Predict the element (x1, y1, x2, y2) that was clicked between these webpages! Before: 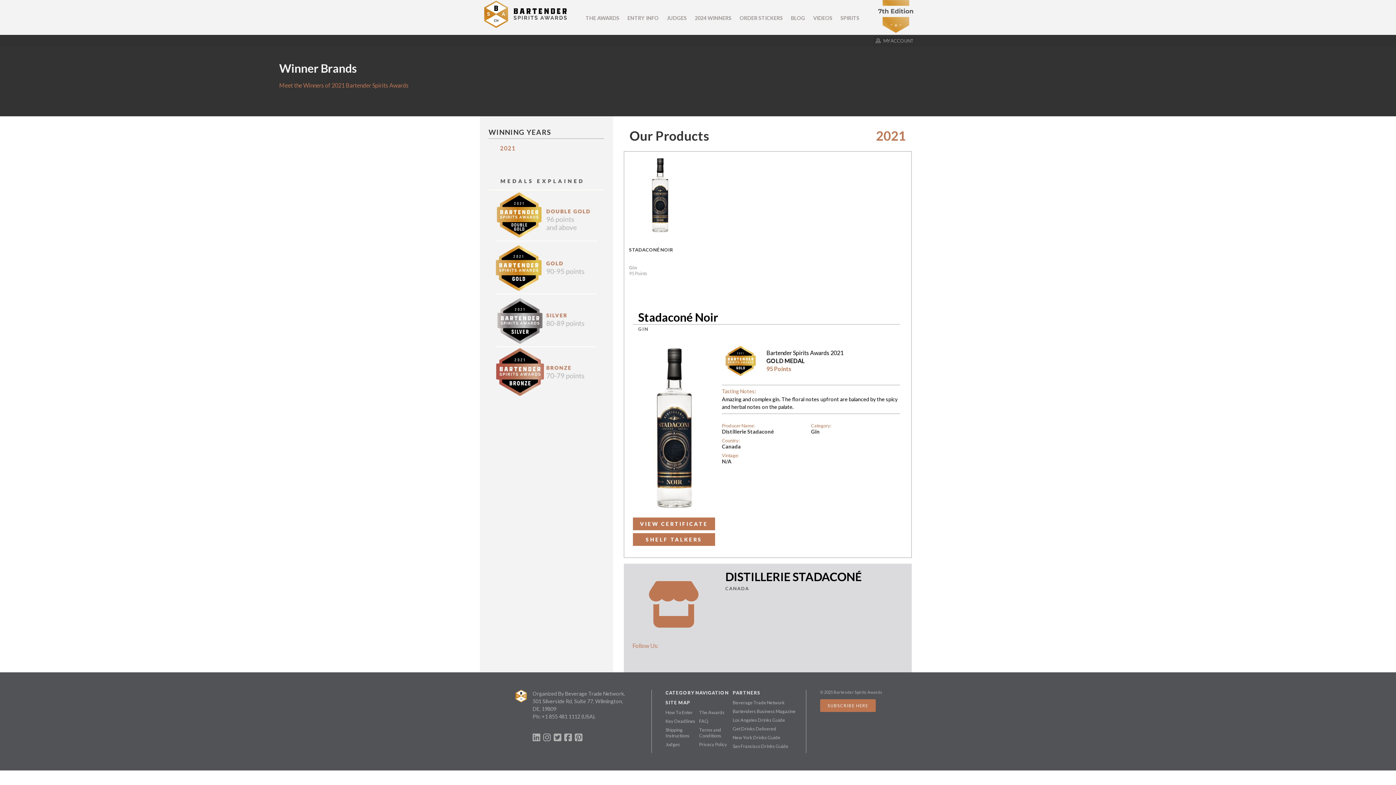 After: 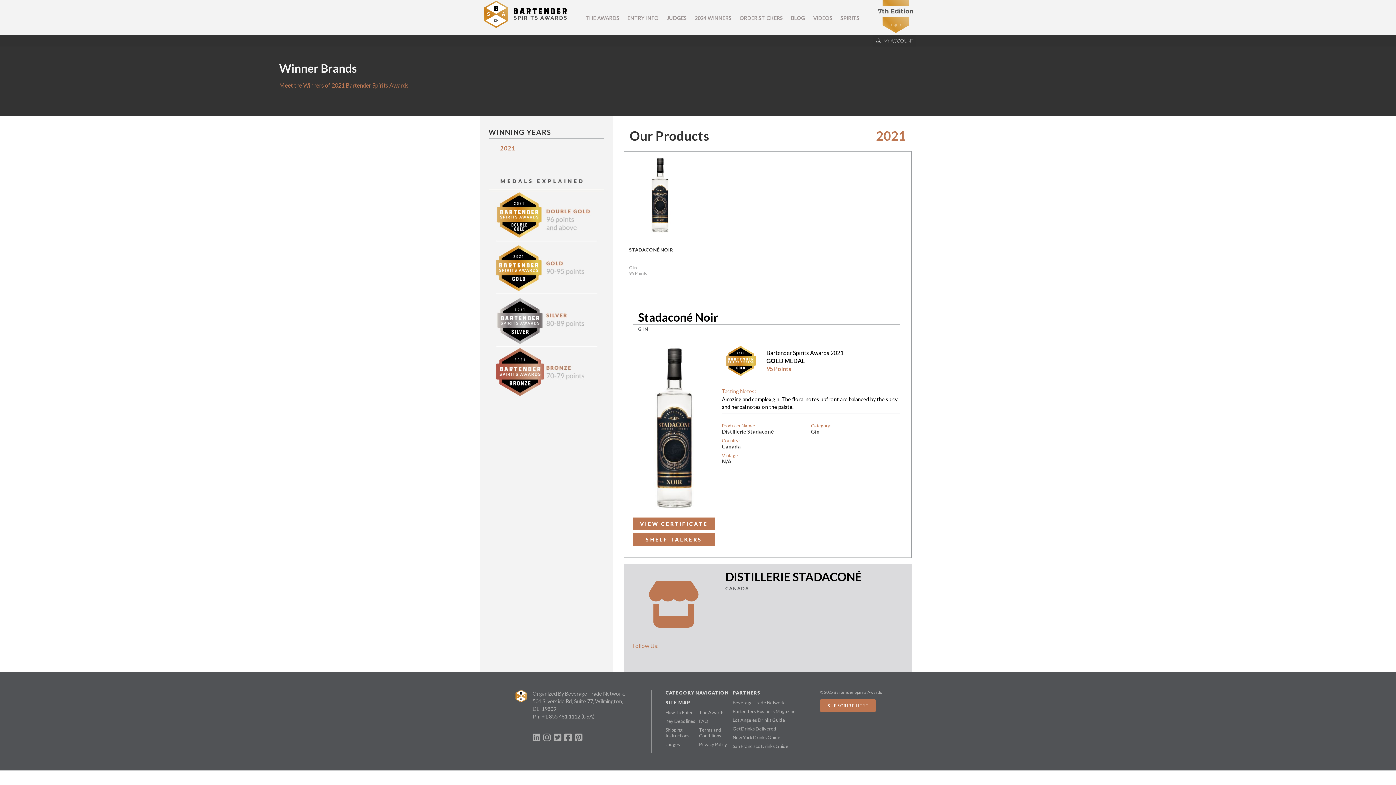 Action: bbox: (532, 732, 540, 742)